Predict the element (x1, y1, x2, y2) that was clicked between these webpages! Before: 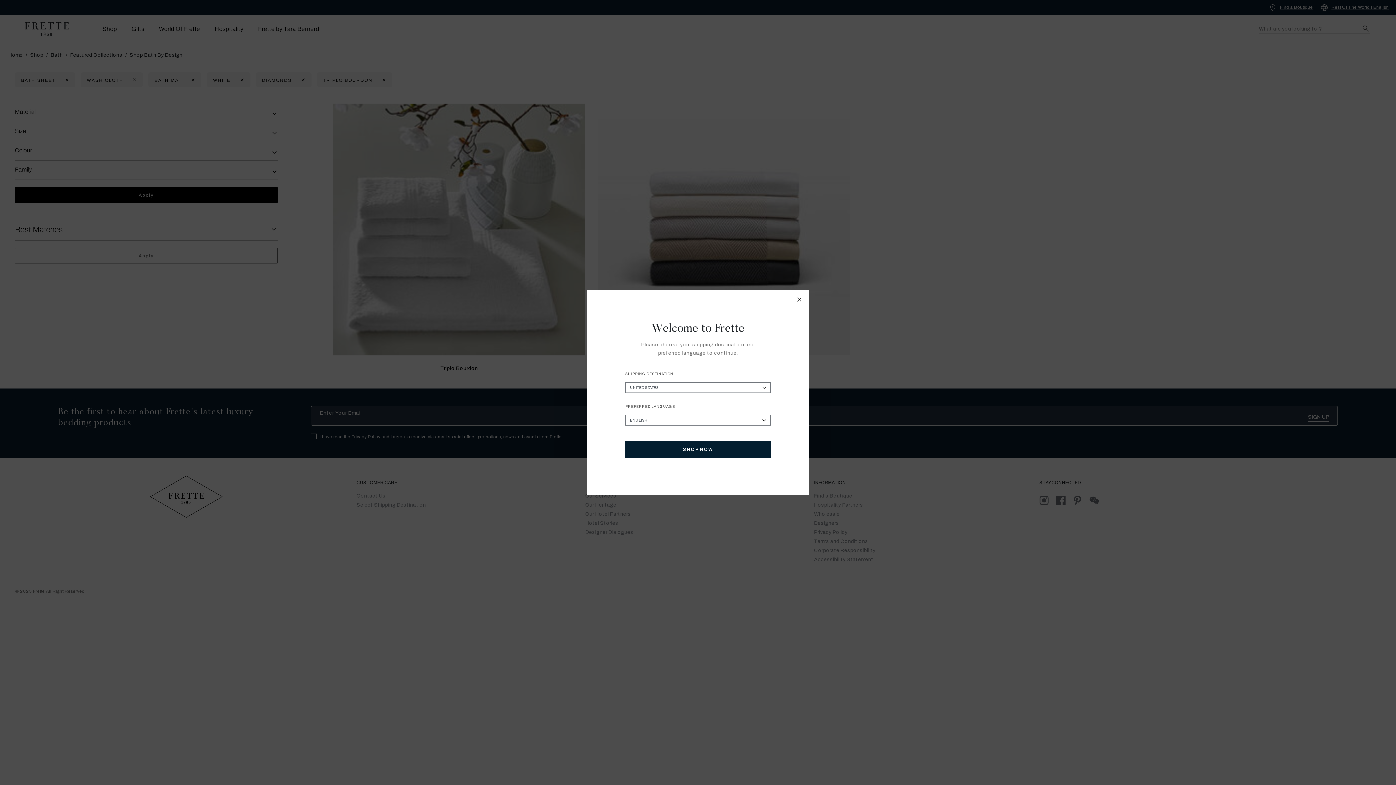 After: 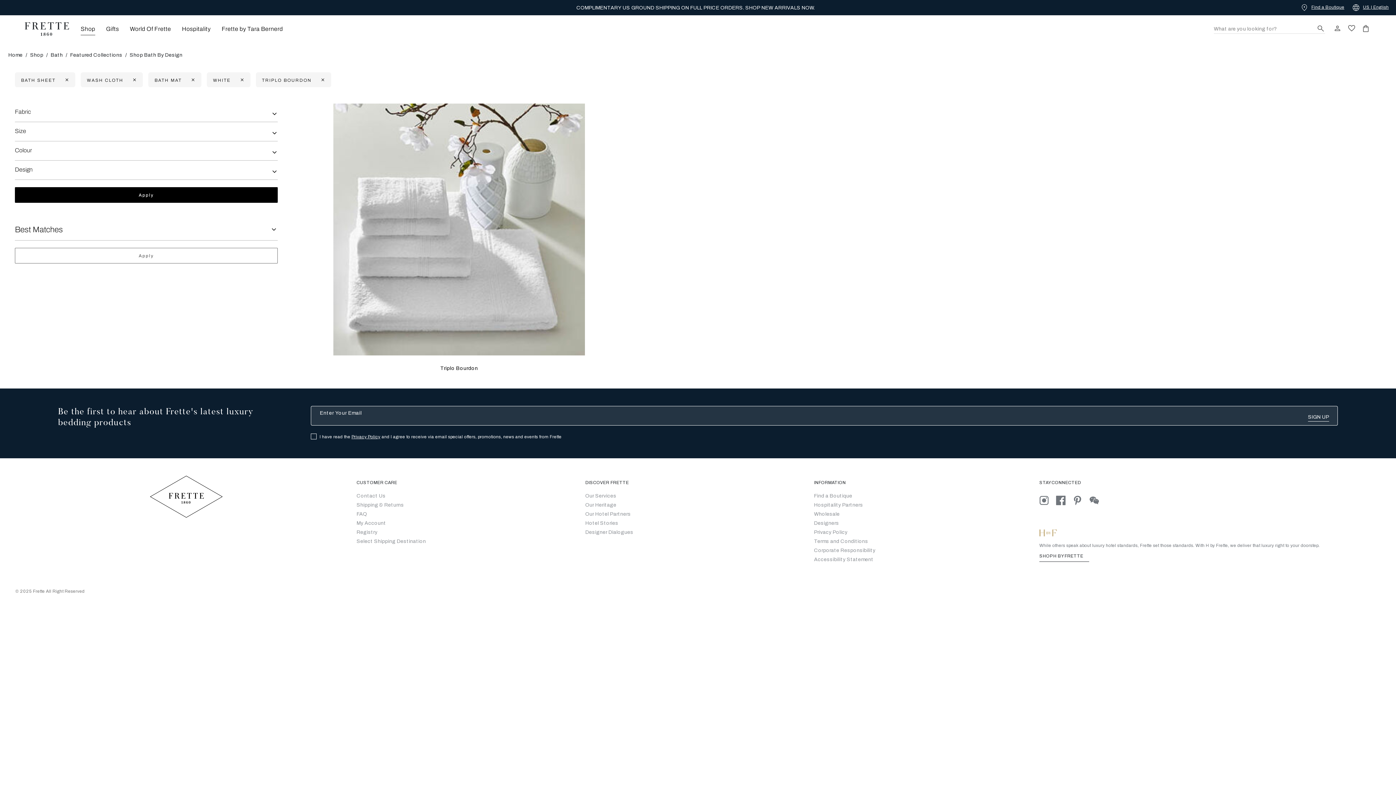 Action: bbox: (625, 441, 770, 458) label: SHOP NOW